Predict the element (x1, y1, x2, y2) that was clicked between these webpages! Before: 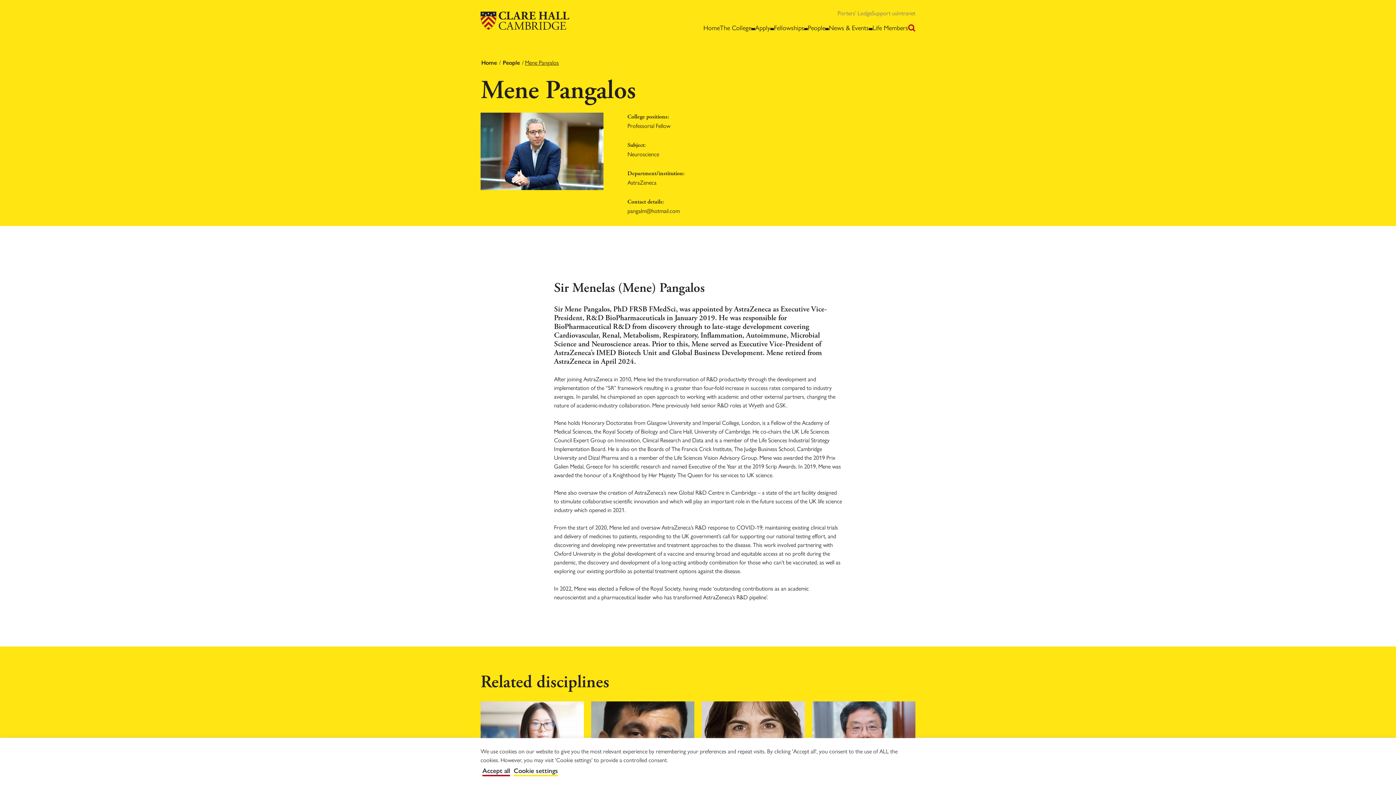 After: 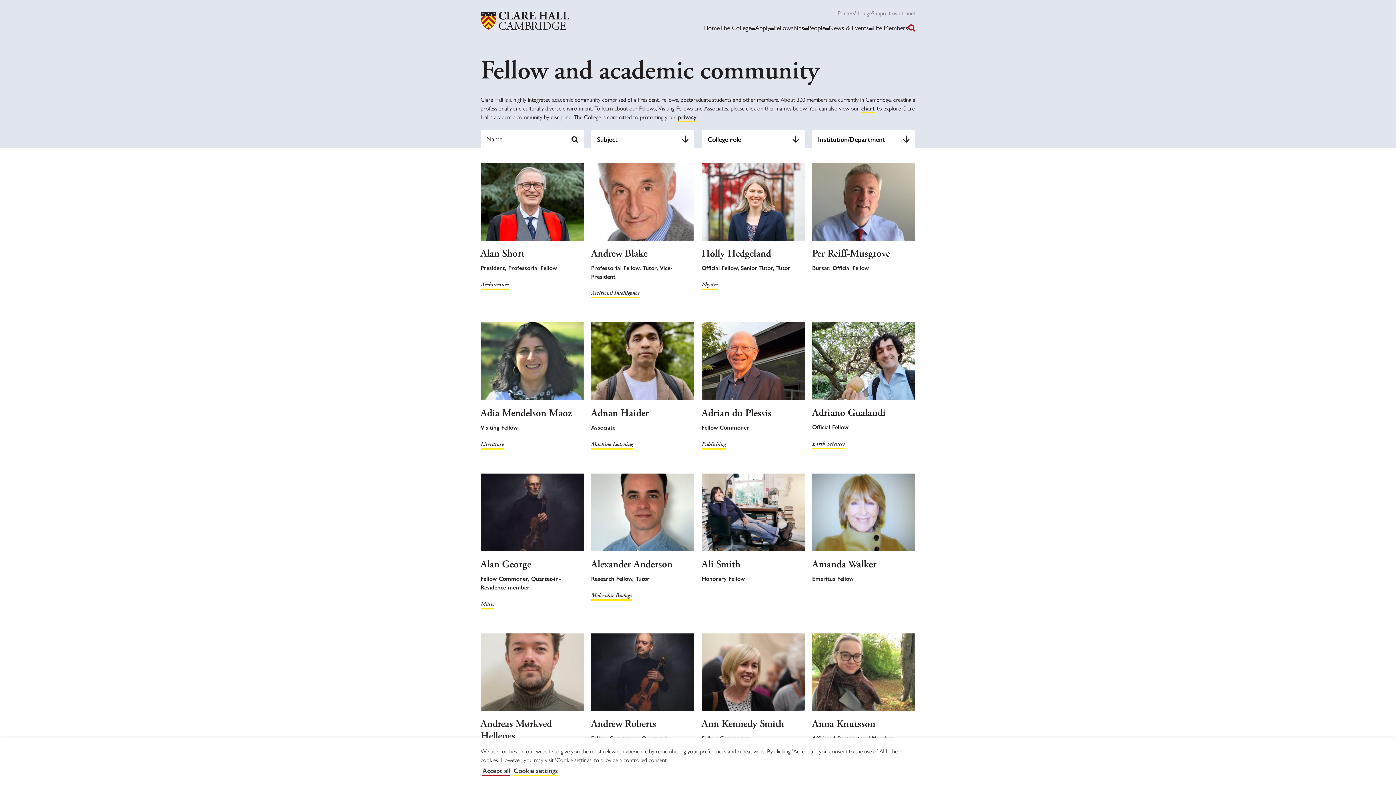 Action: label: People bbox: (502, 57, 520, 67)